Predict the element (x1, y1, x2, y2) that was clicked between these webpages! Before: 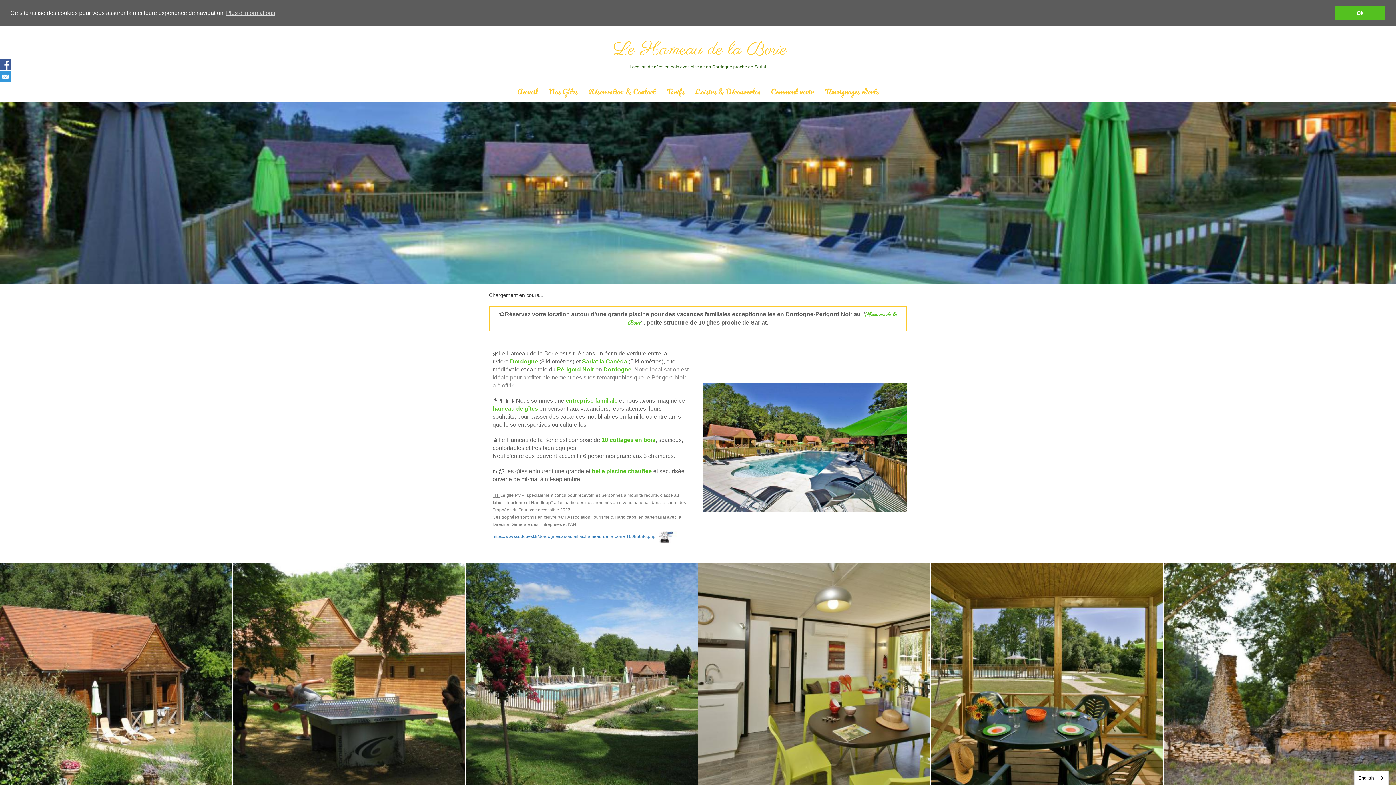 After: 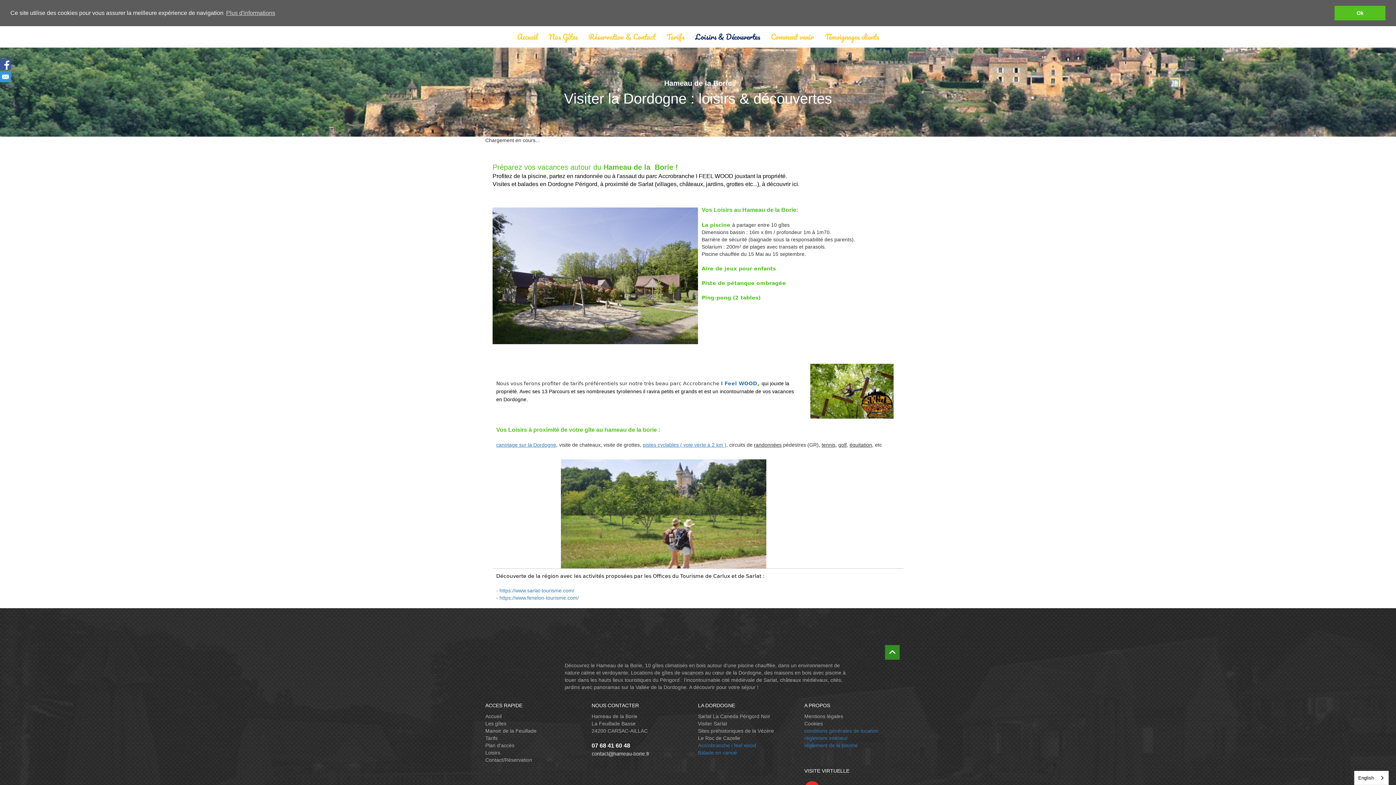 Action: label: Loisirs & Découvertes bbox: (690, 81, 765, 102)